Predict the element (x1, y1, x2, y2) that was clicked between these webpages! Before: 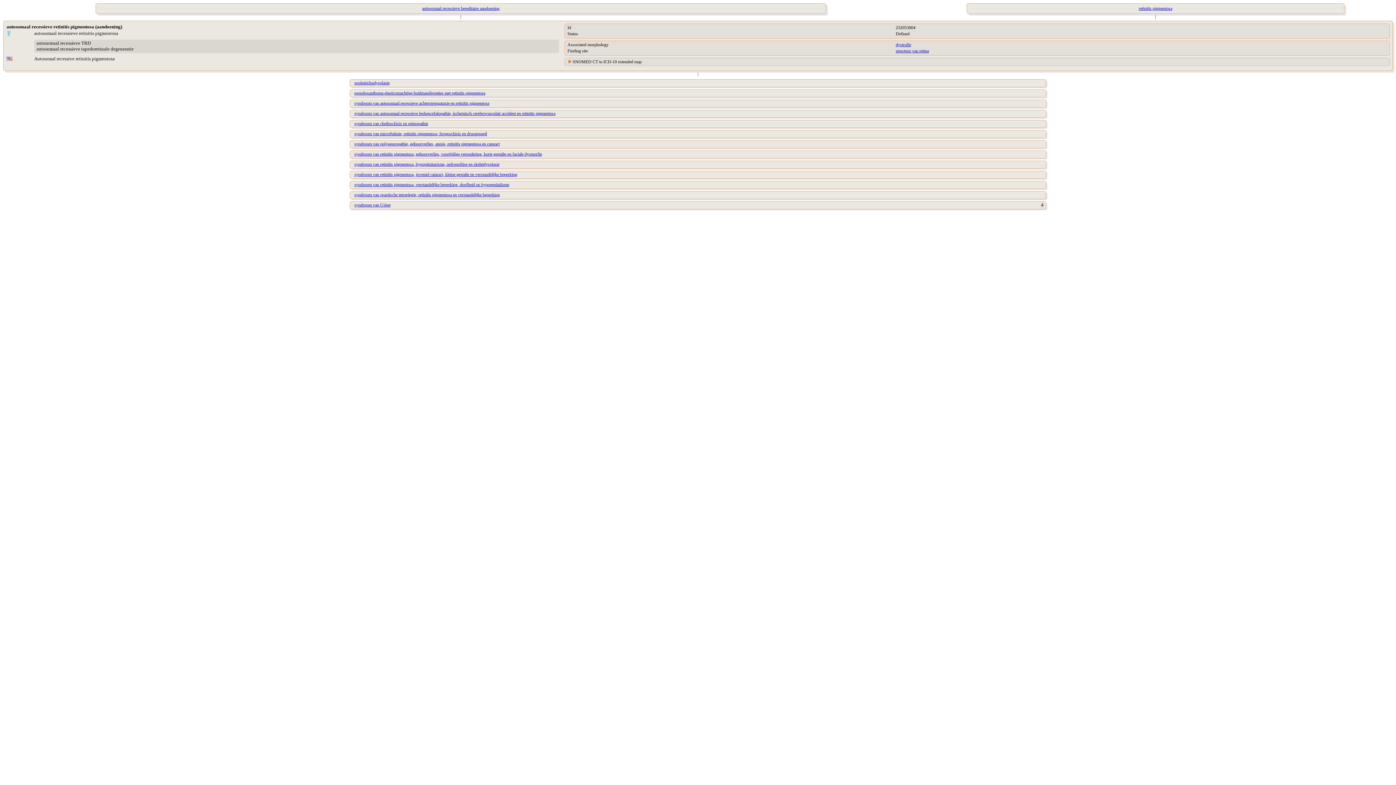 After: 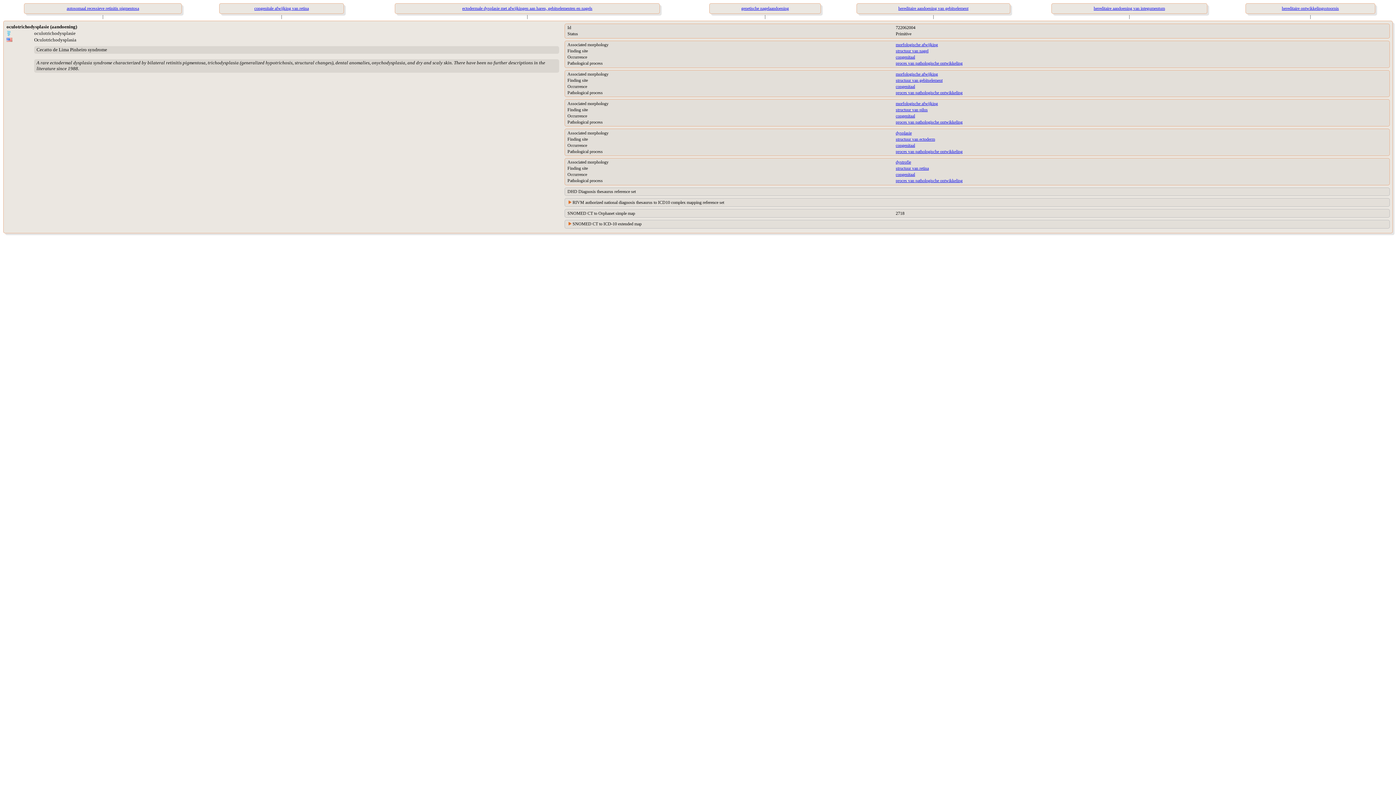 Action: label: oculotrichodysplasie bbox: (354, 80, 389, 85)